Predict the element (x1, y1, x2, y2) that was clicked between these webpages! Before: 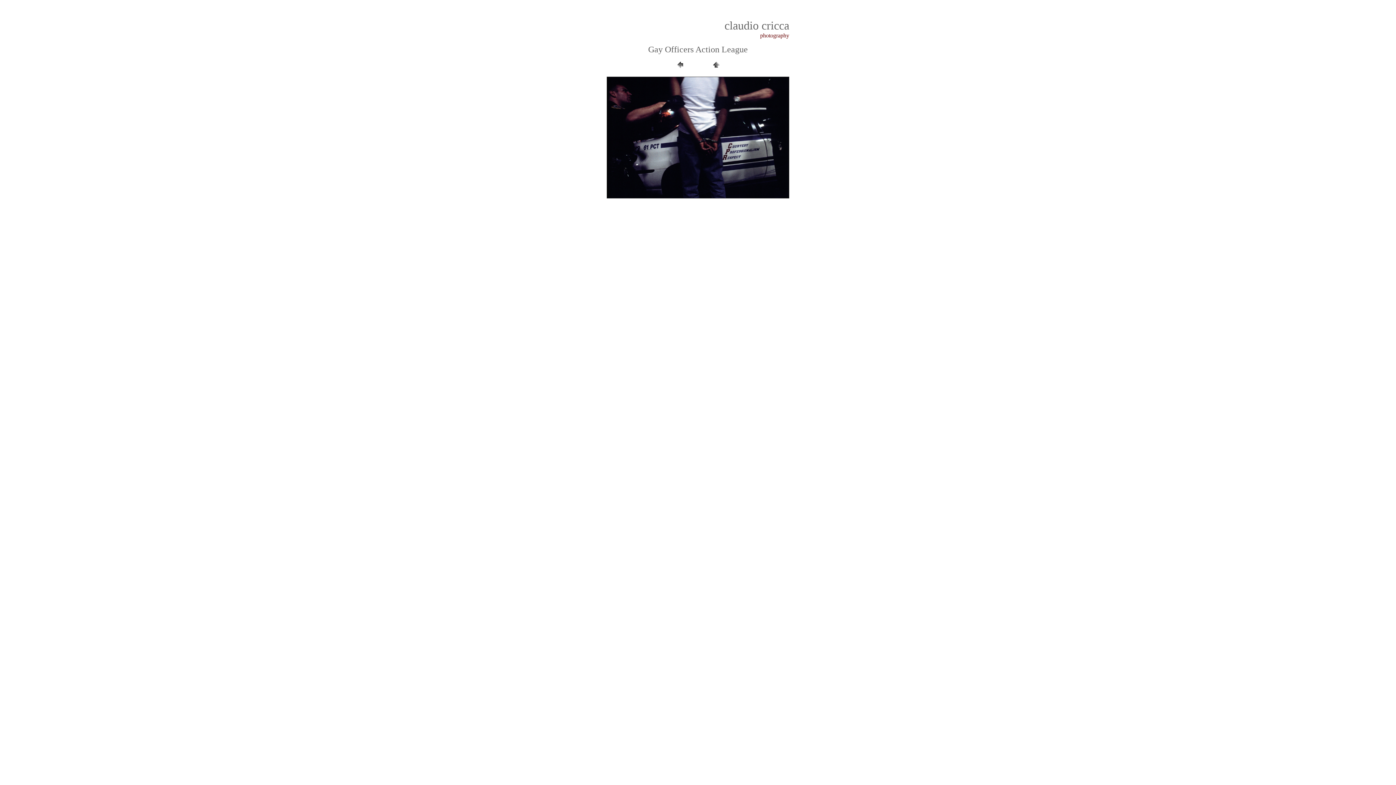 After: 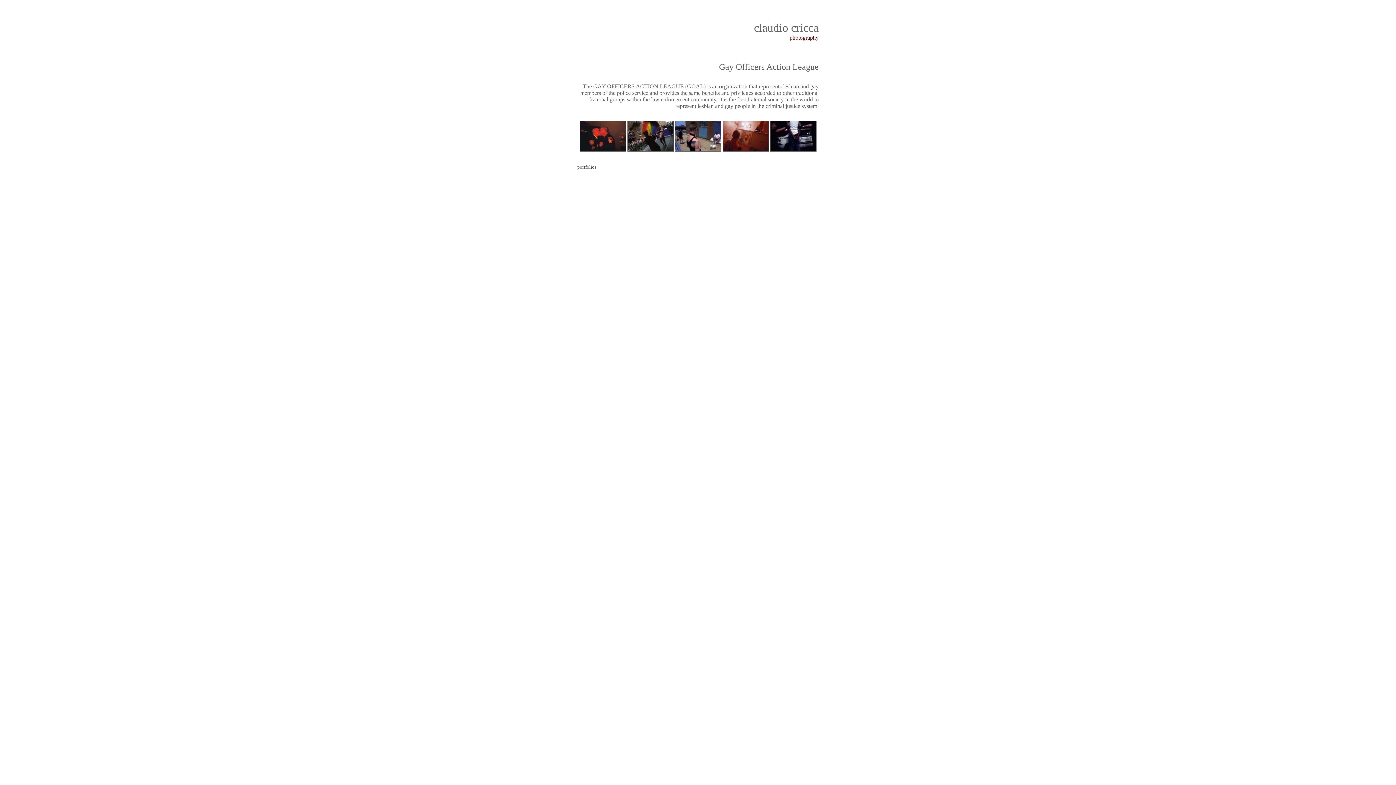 Action: bbox: (710, 65, 721, 71)